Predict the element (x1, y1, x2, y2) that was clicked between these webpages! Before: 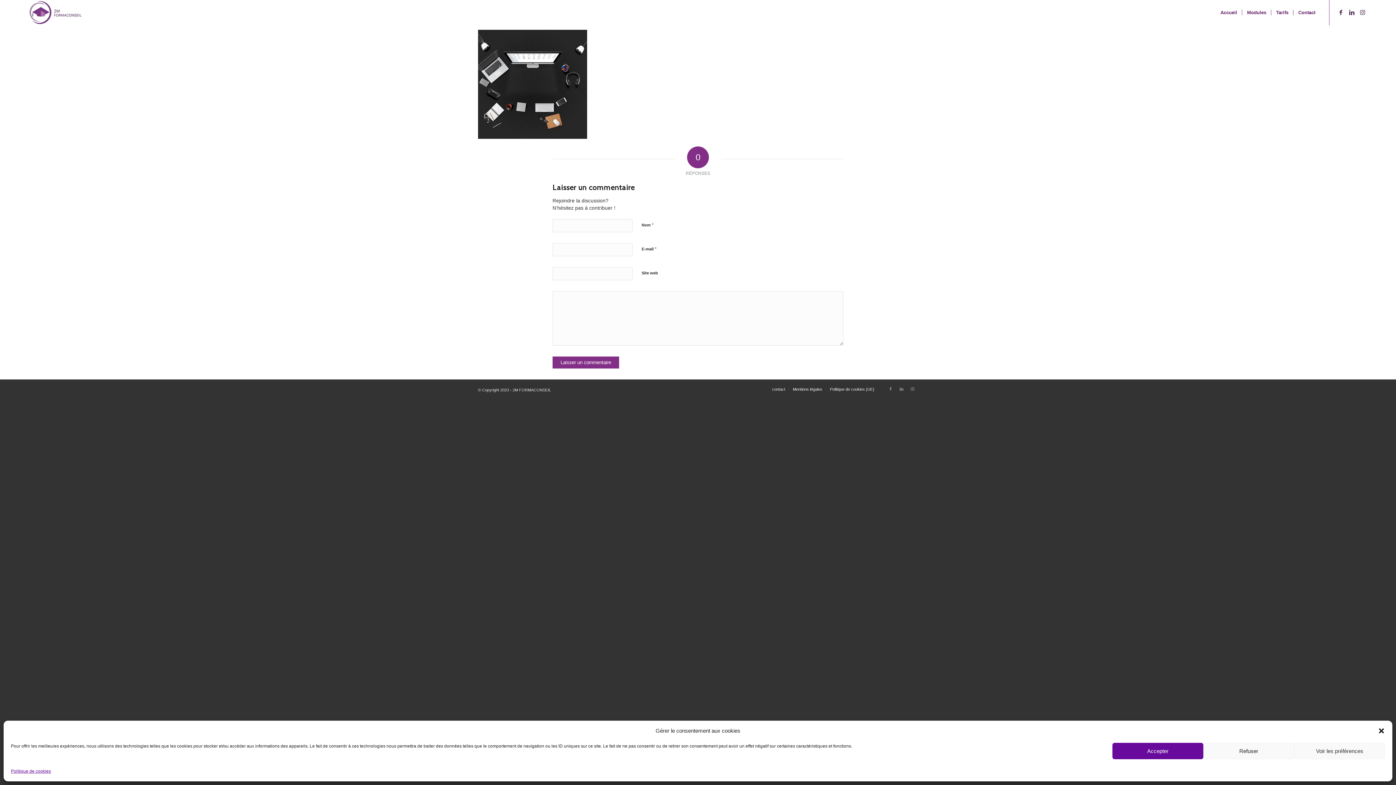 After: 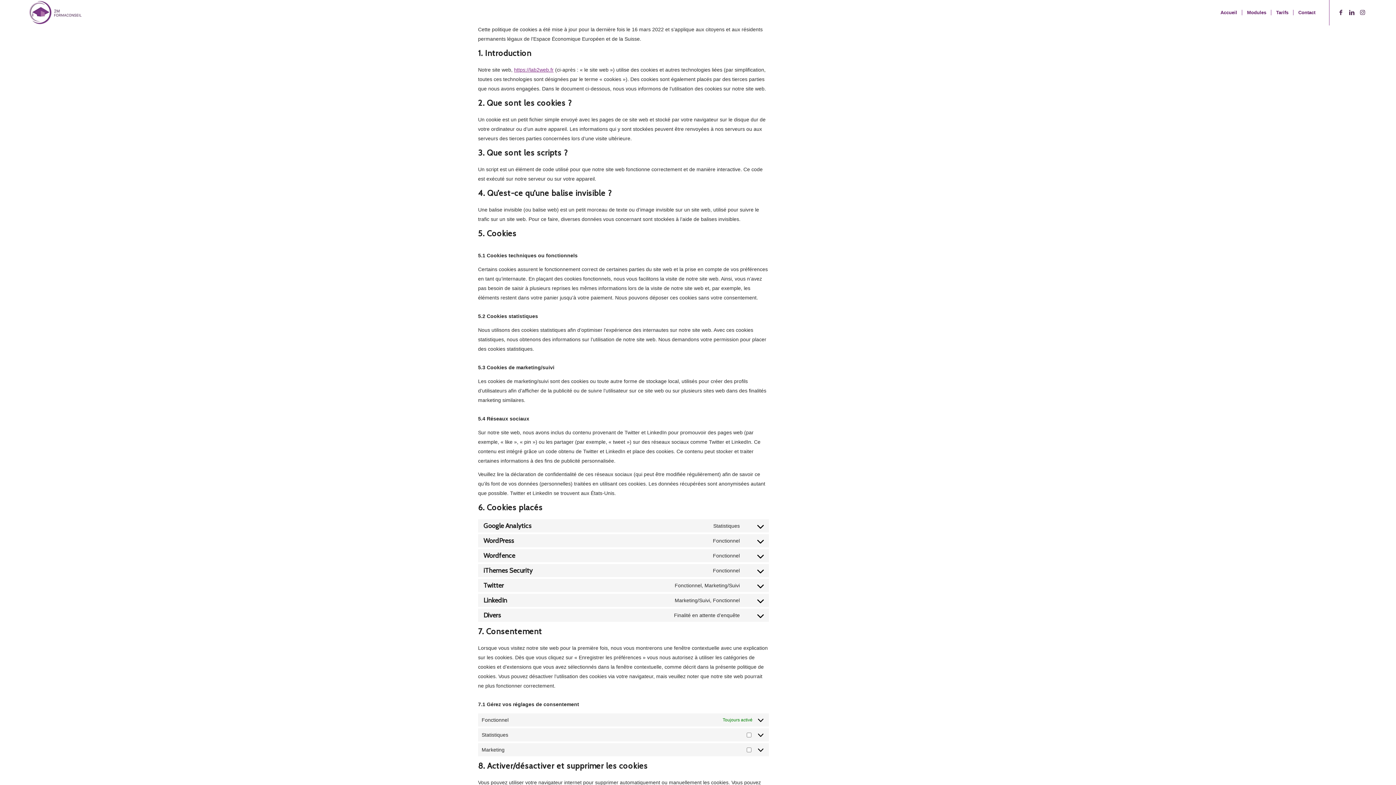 Action: label: Politique de cookies bbox: (10, 766, 50, 776)